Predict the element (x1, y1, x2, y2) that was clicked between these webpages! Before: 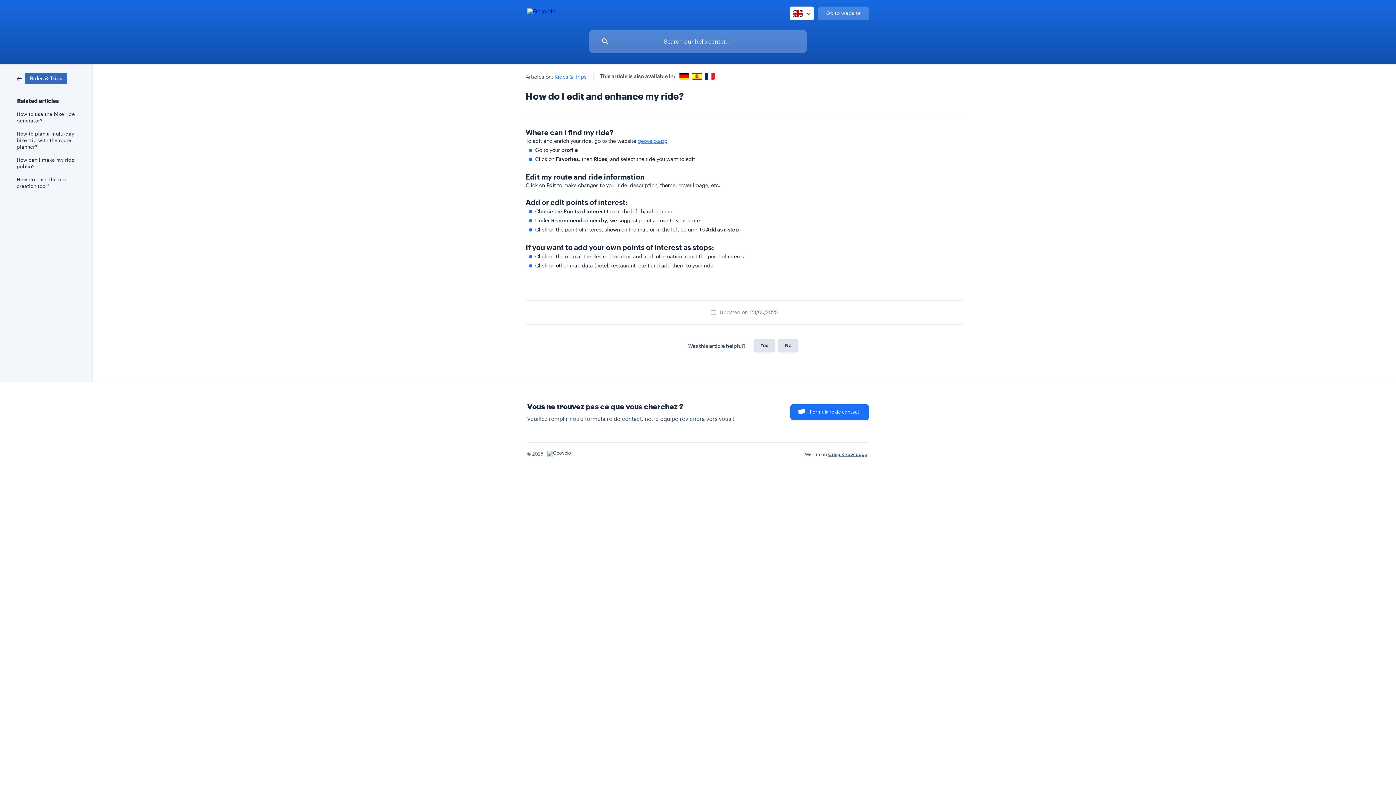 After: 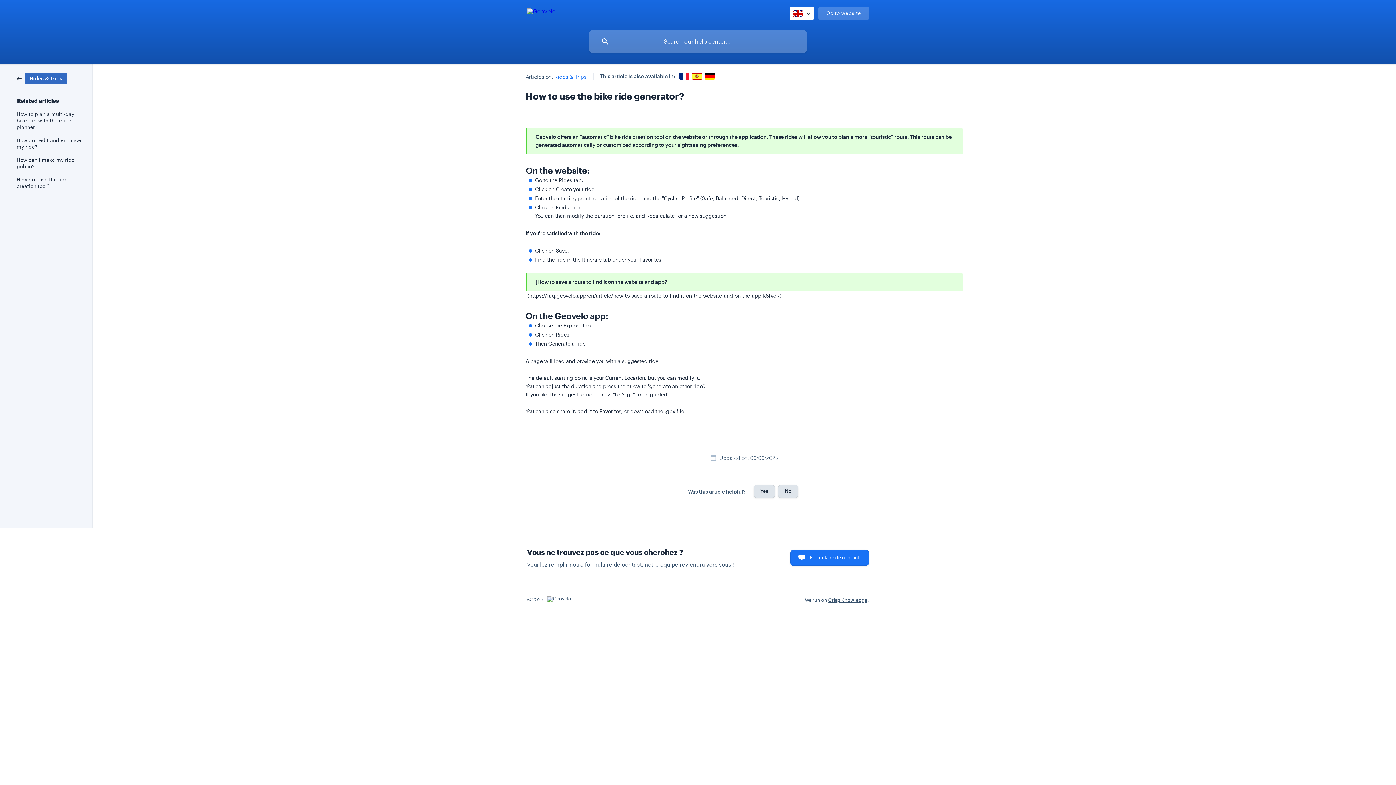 Action: bbox: (16, 107, 82, 127) label: How to use the bike ride generator?